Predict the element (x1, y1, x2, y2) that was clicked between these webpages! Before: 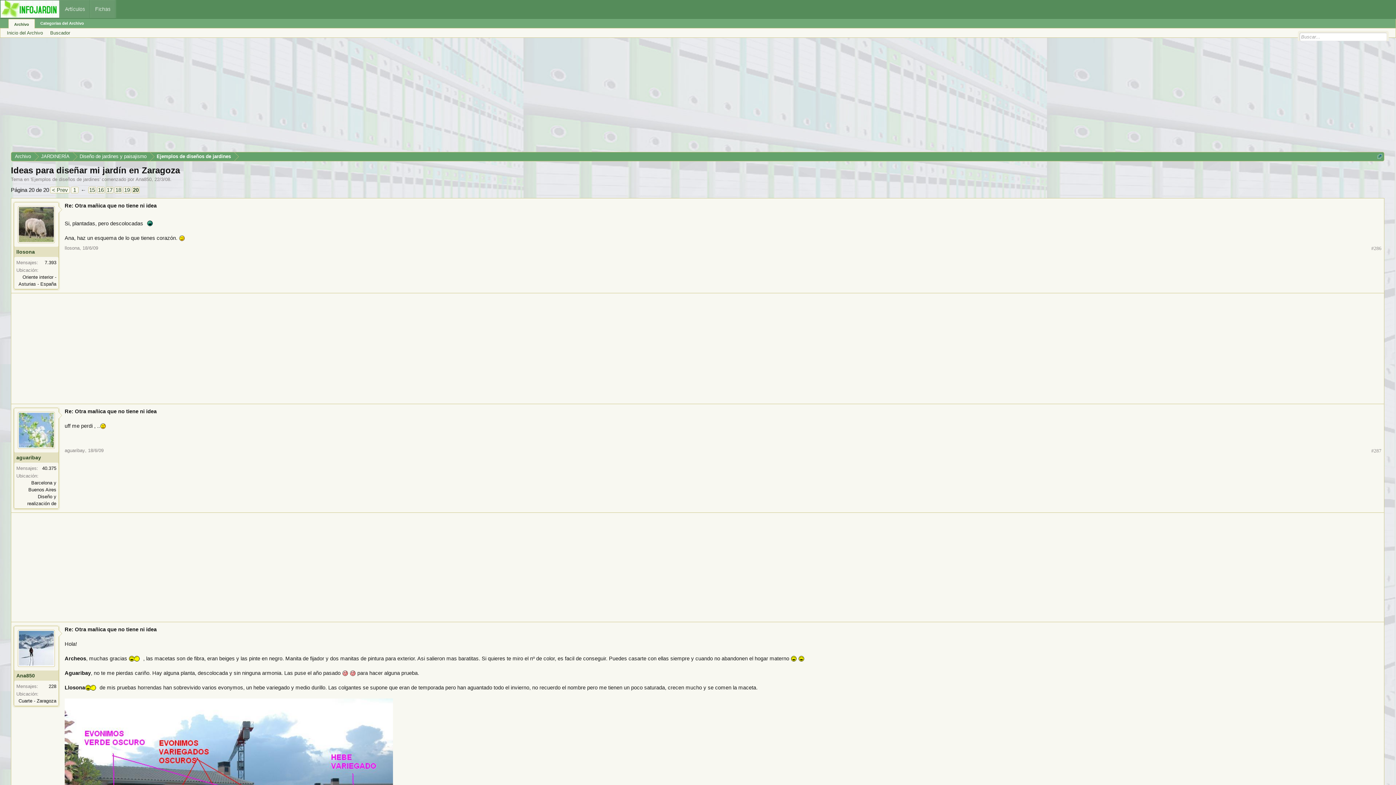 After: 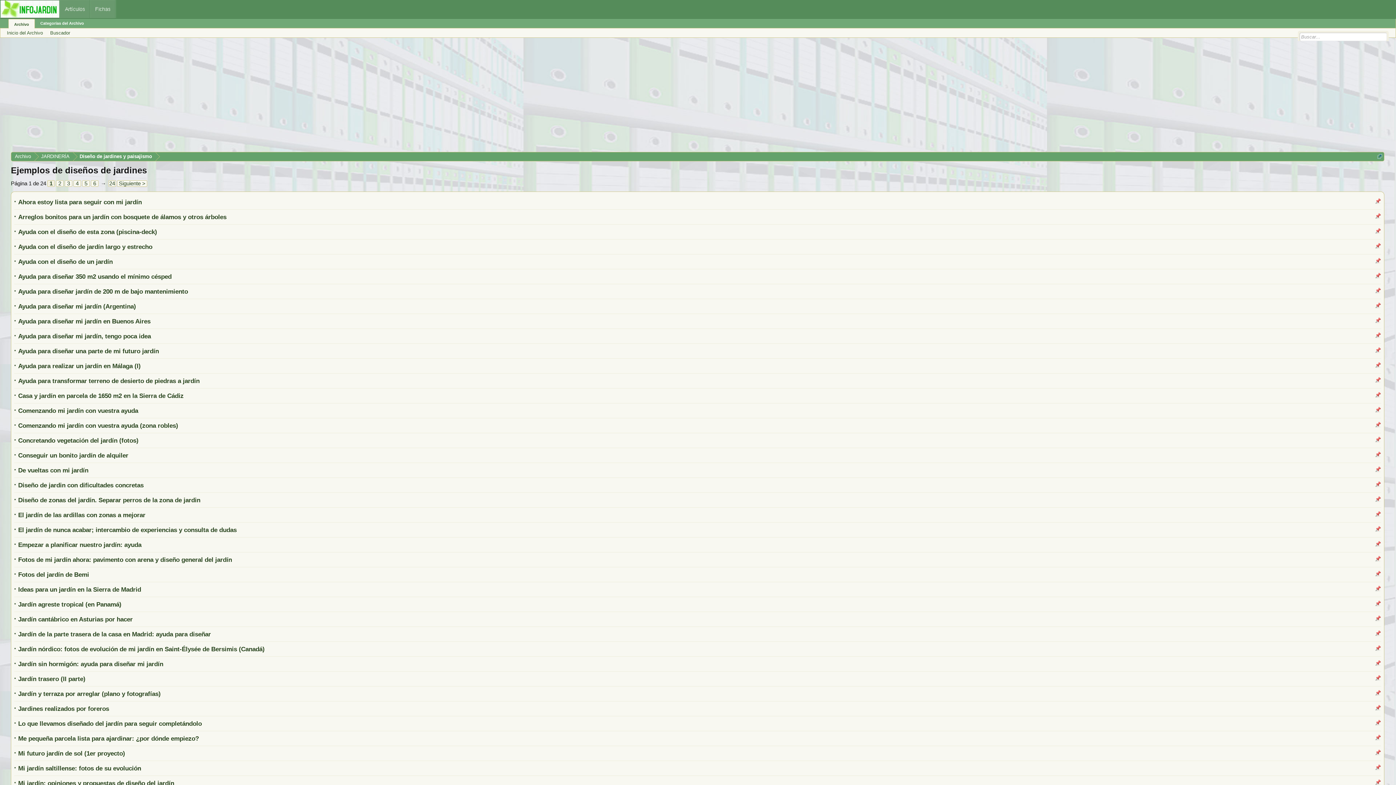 Action: bbox: (31, 176, 99, 182) label: Ejemplos de diseños de jardines